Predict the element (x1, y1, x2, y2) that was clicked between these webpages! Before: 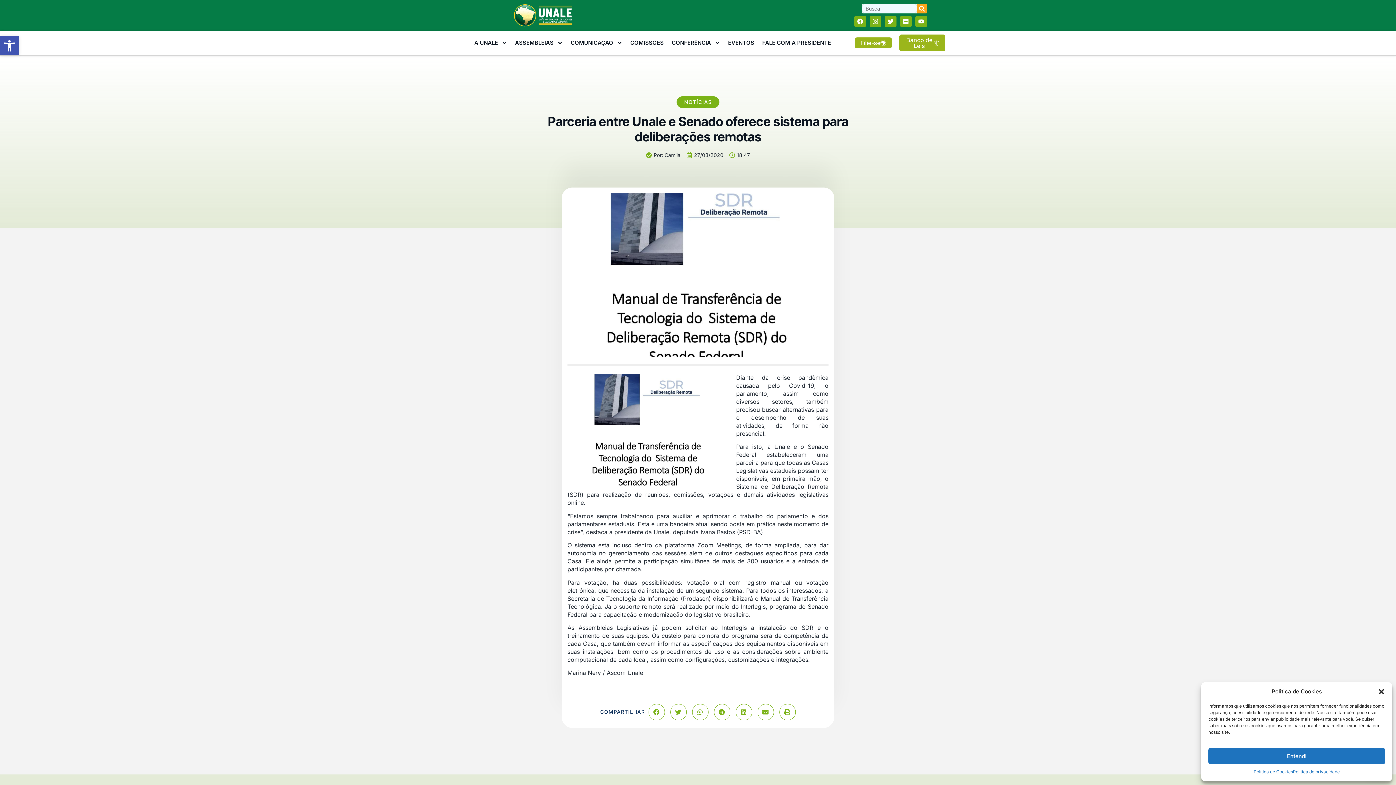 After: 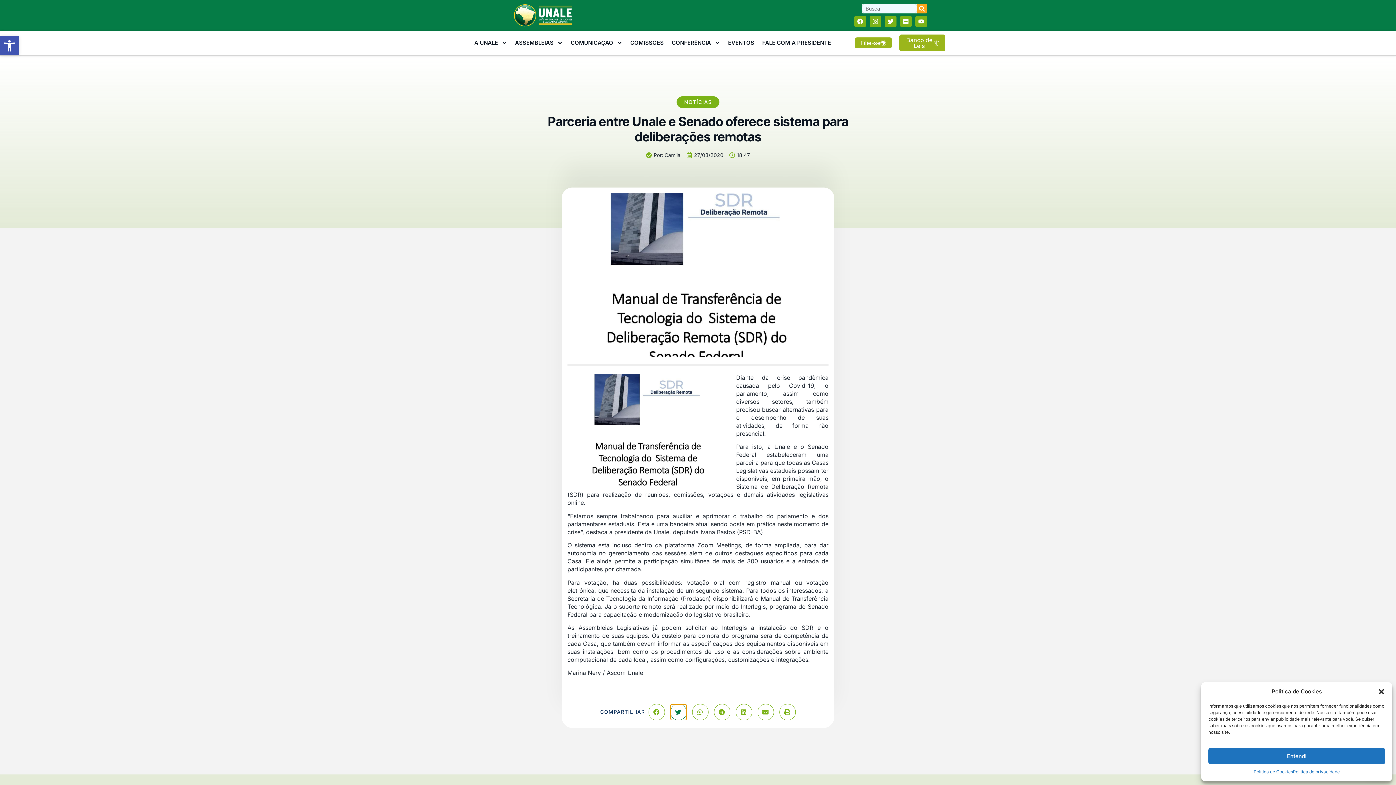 Action: label: Share on twitter bbox: (670, 704, 686, 720)